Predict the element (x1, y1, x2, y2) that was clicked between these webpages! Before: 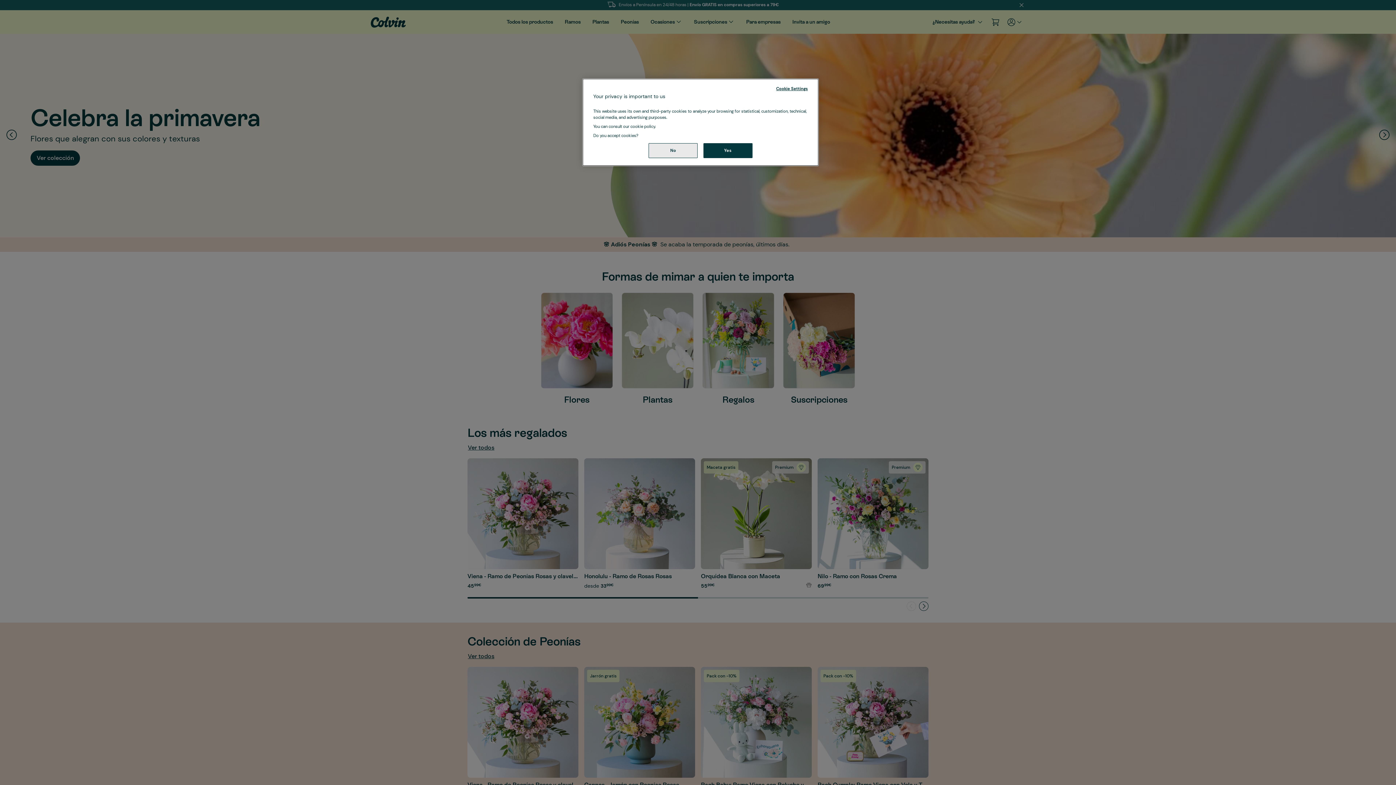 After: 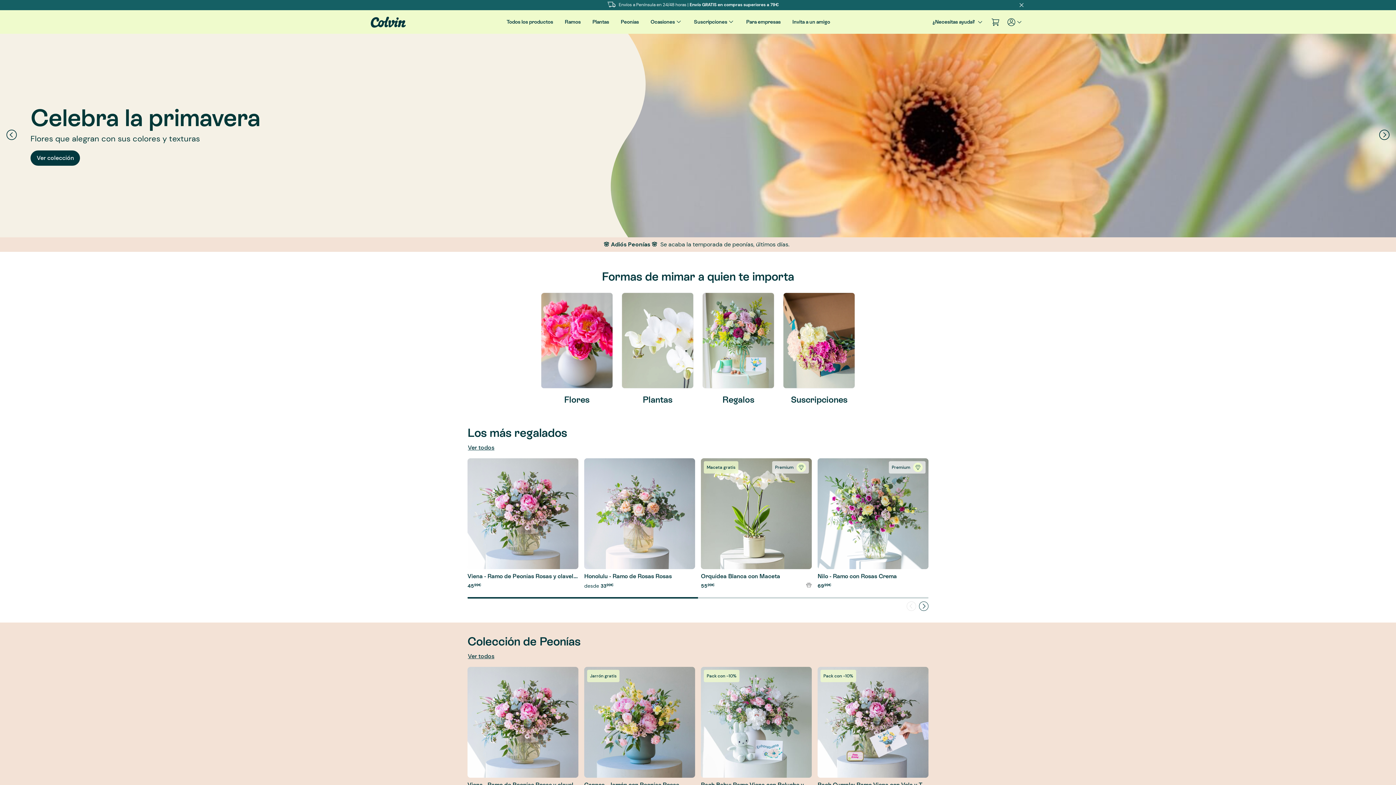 Action: label: No bbox: (648, 143, 697, 158)